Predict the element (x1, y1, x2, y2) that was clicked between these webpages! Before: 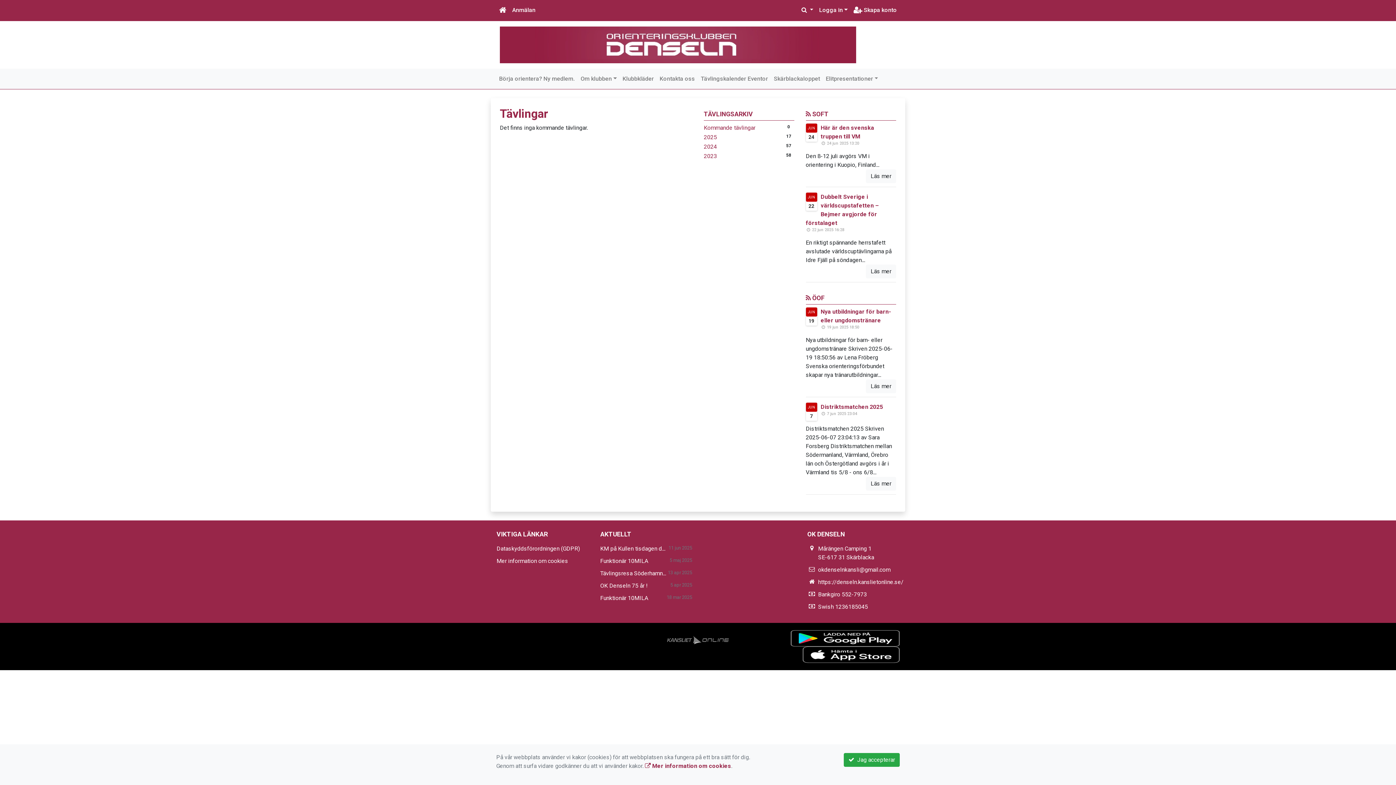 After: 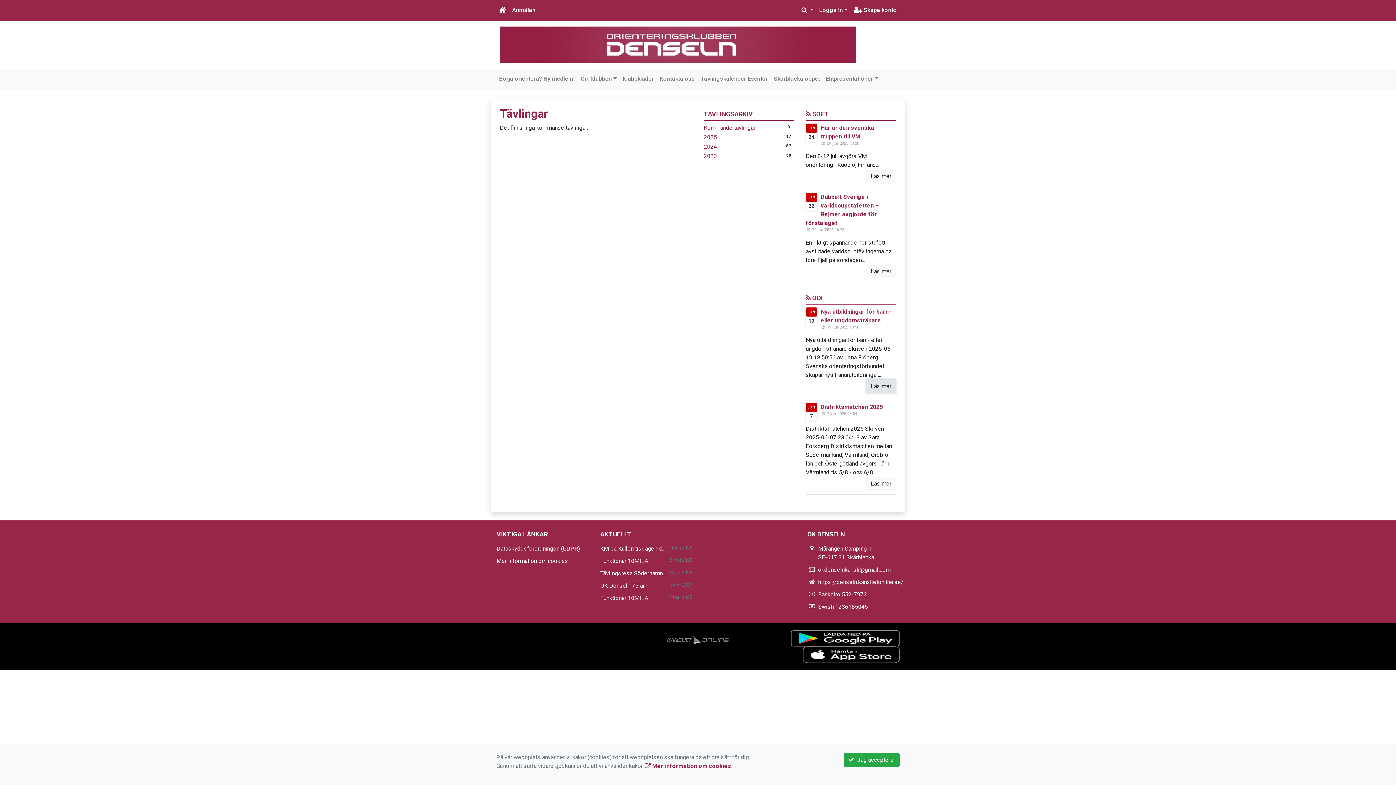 Action: bbox: (866, 379, 896, 393) label: Läs mer